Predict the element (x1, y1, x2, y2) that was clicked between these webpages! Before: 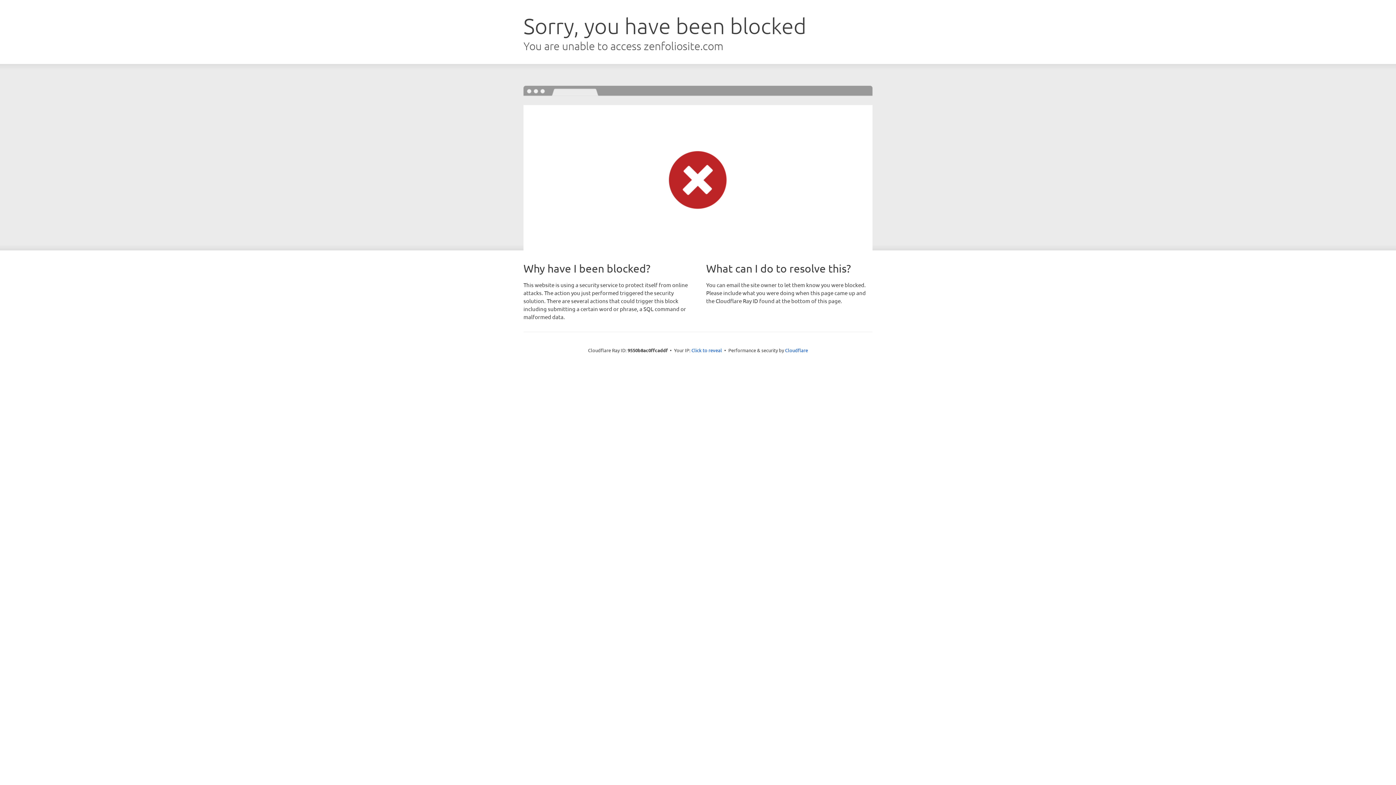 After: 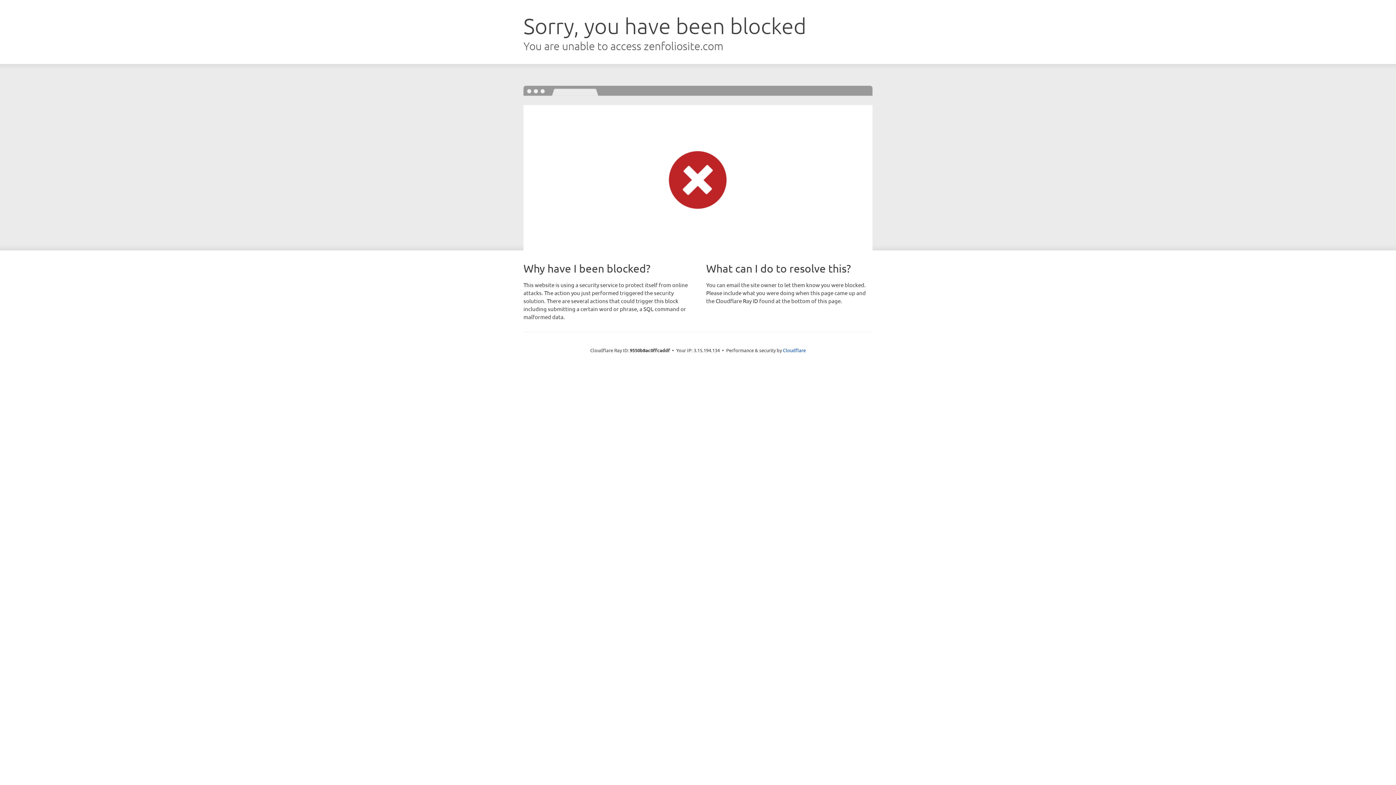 Action: label: Click to reveal bbox: (691, 346, 722, 353)